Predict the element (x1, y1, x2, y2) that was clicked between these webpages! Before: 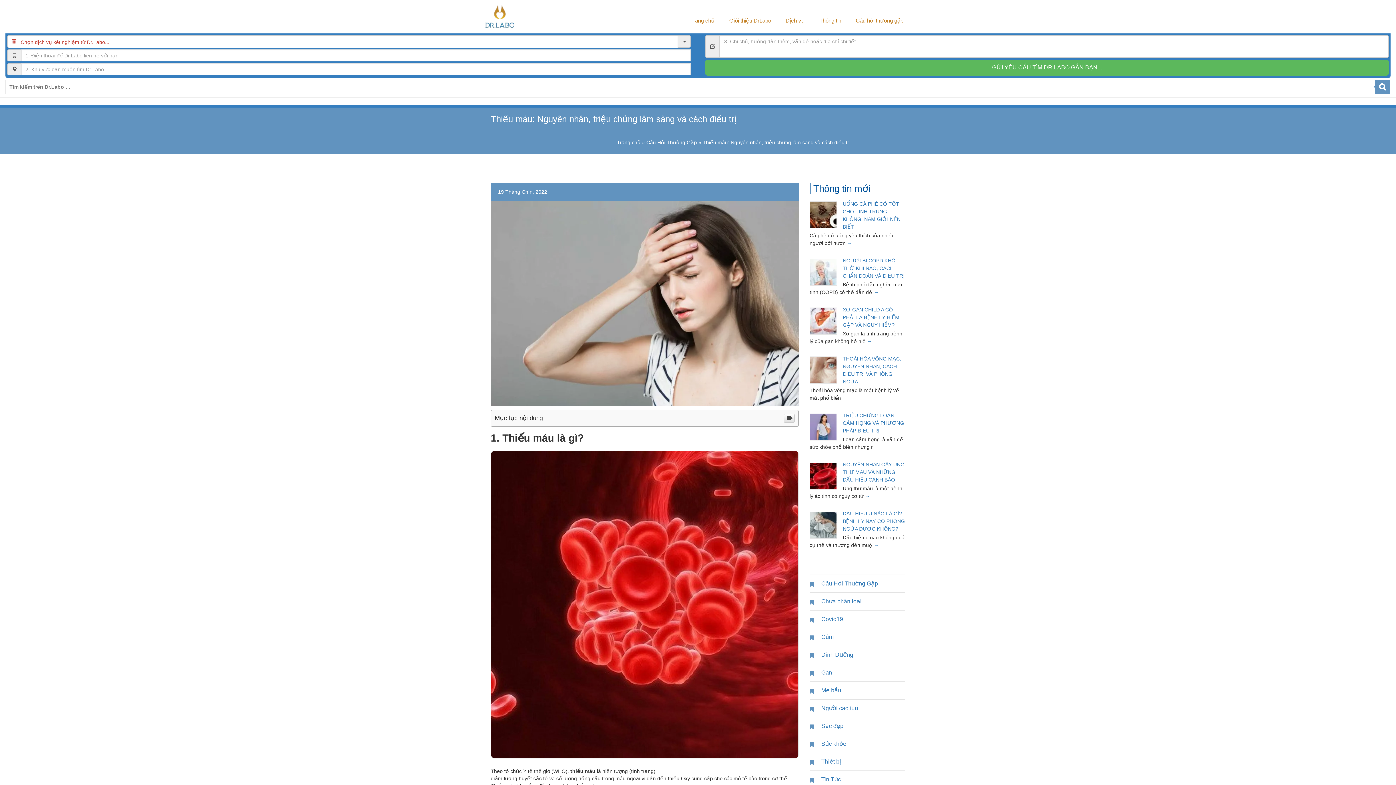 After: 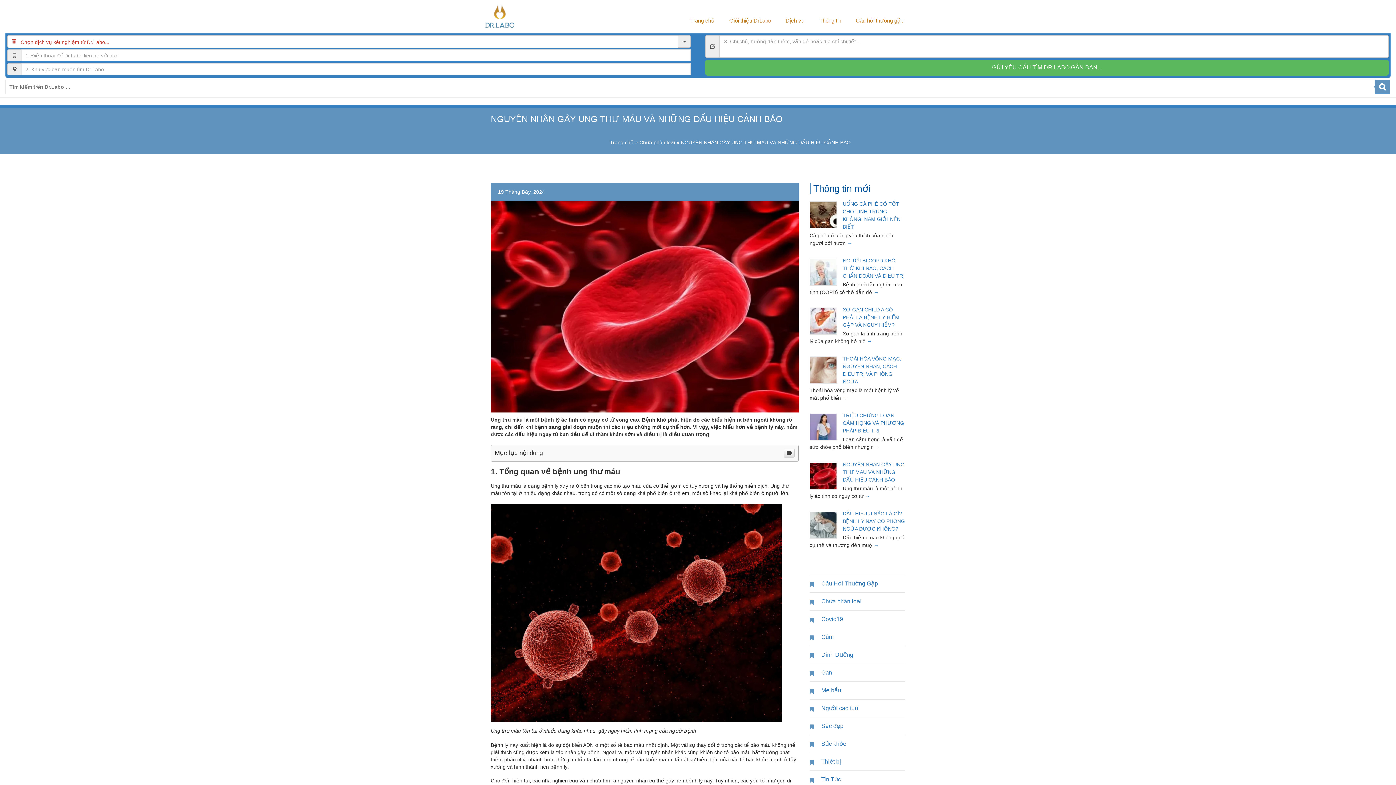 Action: bbox: (842, 461, 904, 482) label: NGUYÊN NHÂN GÂY UNG THƯ MÁU VÀ NHỮNG DẤU HIỆU CẢNH BÁO